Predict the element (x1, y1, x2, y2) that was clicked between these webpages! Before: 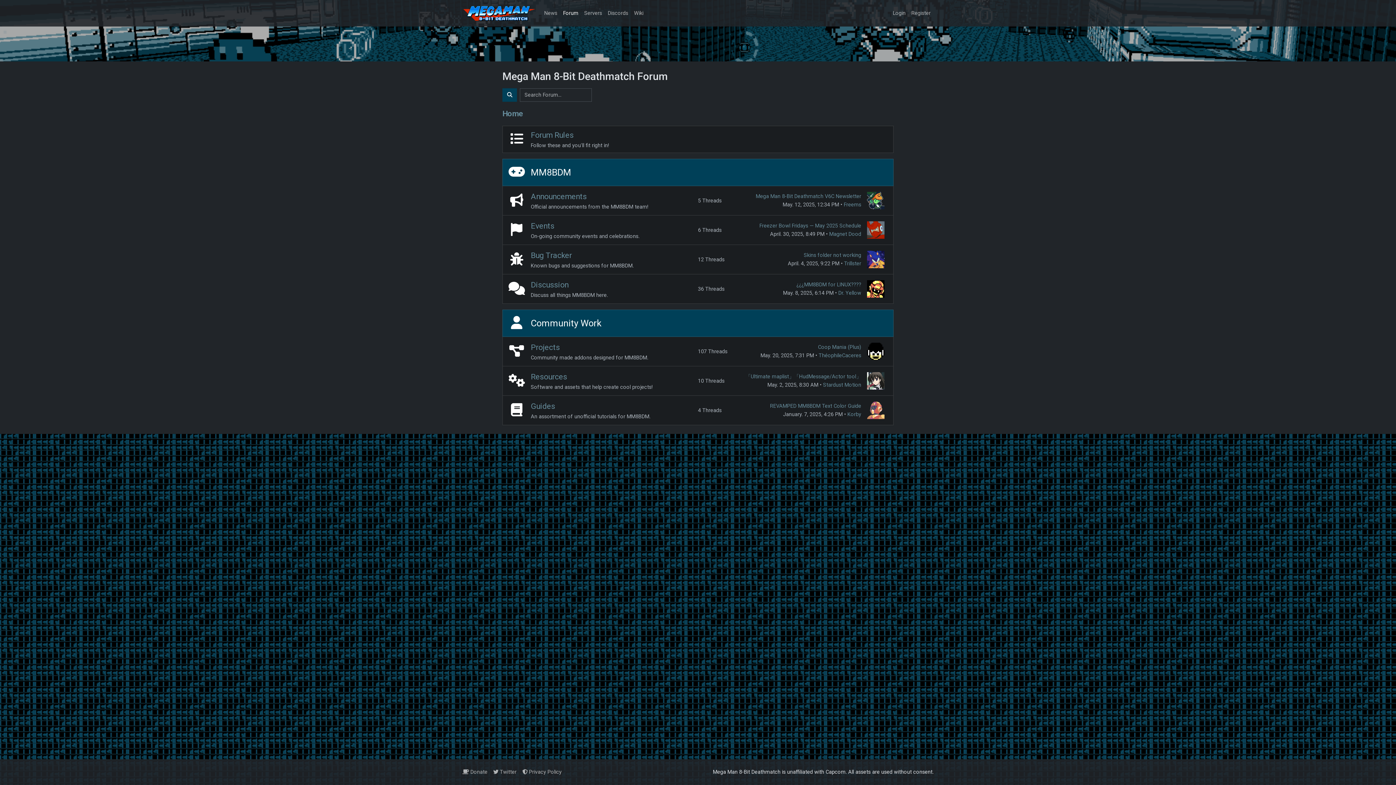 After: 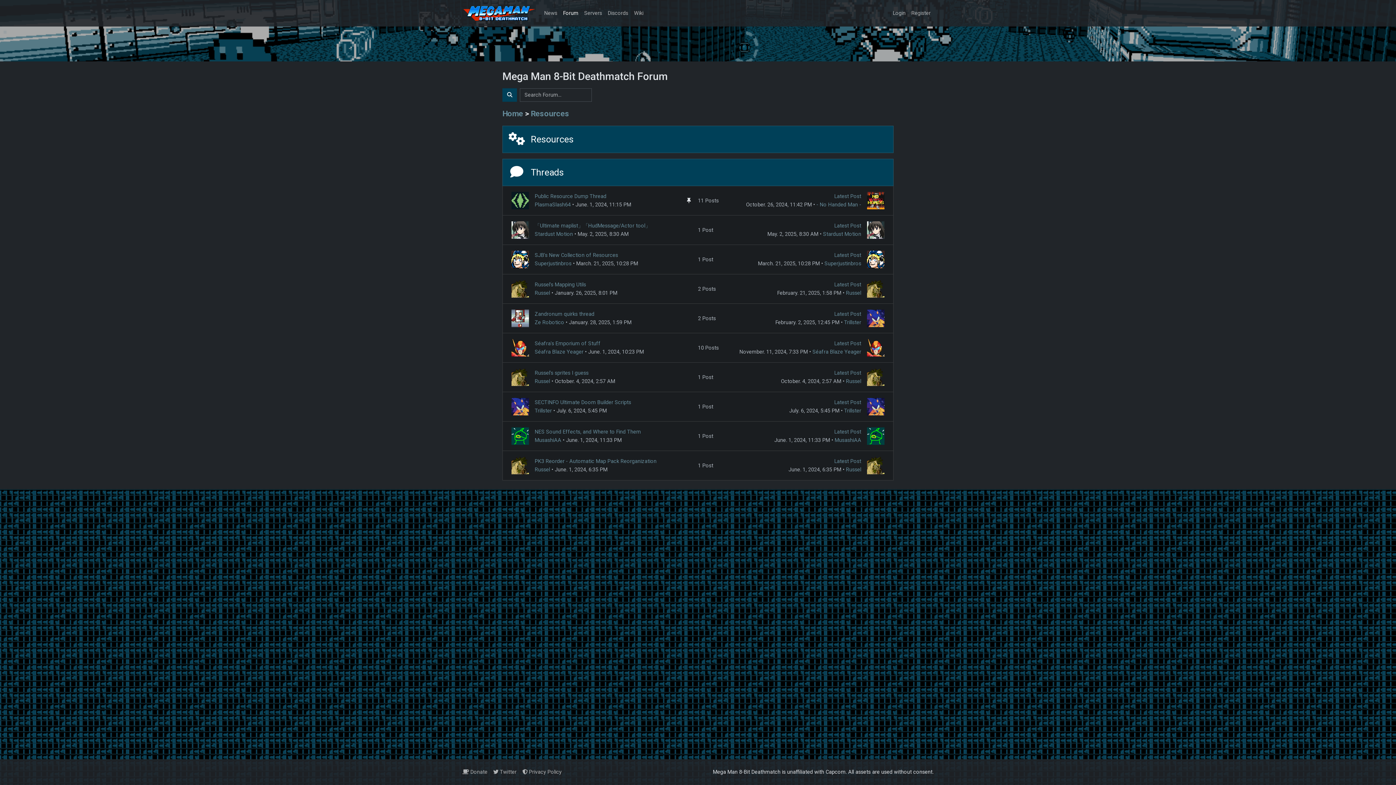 Action: bbox: (530, 372, 567, 381) label: Resources